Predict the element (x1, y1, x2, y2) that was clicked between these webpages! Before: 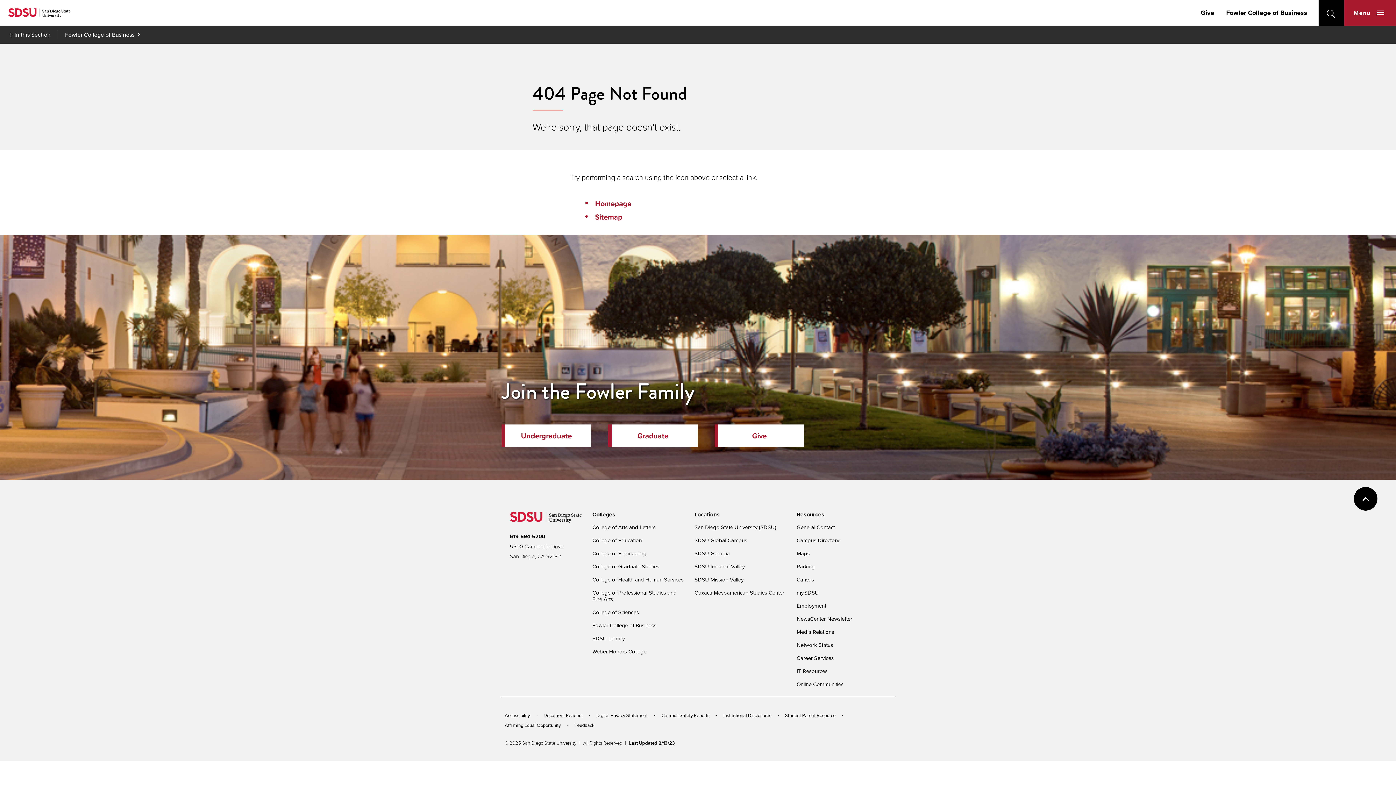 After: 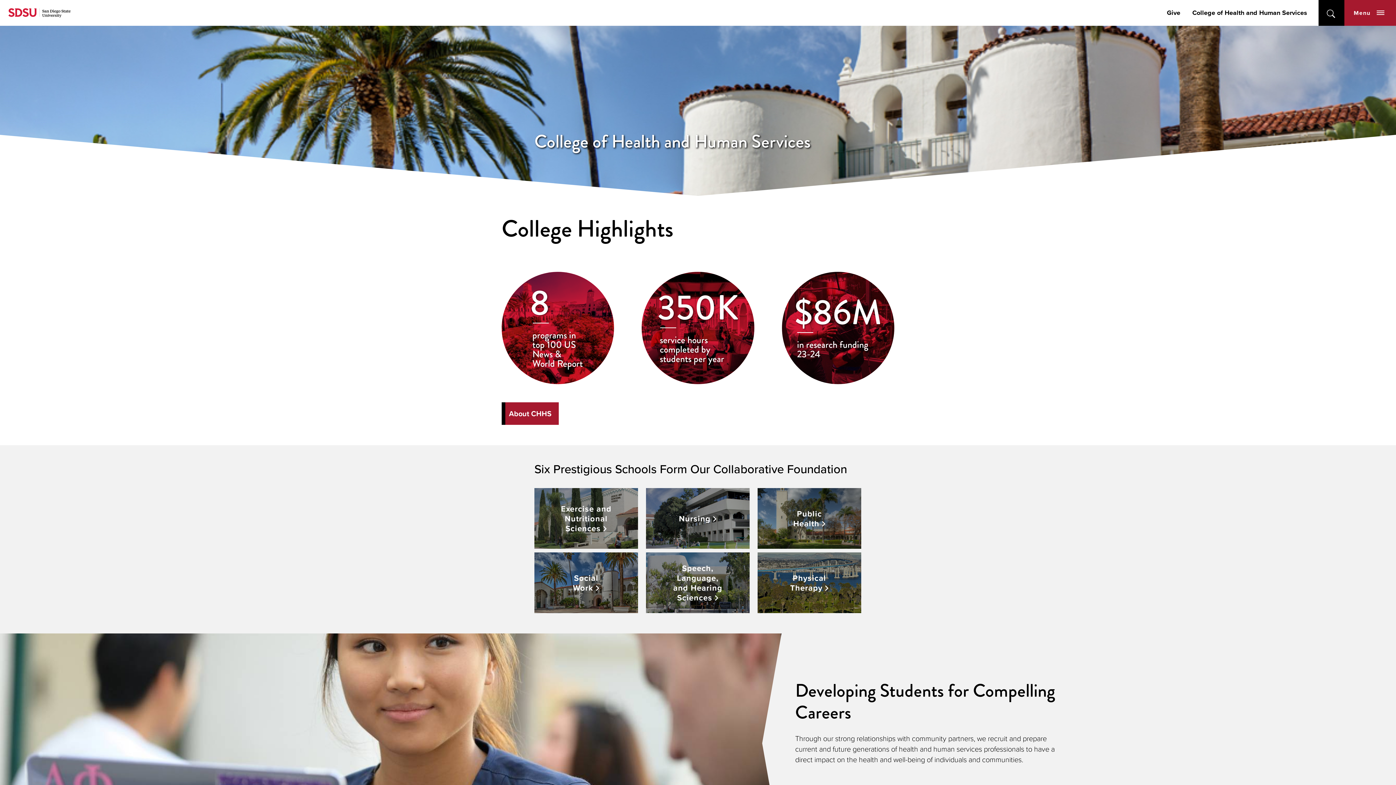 Action: bbox: (592, 576, 683, 584) label: College of Health and Human Services